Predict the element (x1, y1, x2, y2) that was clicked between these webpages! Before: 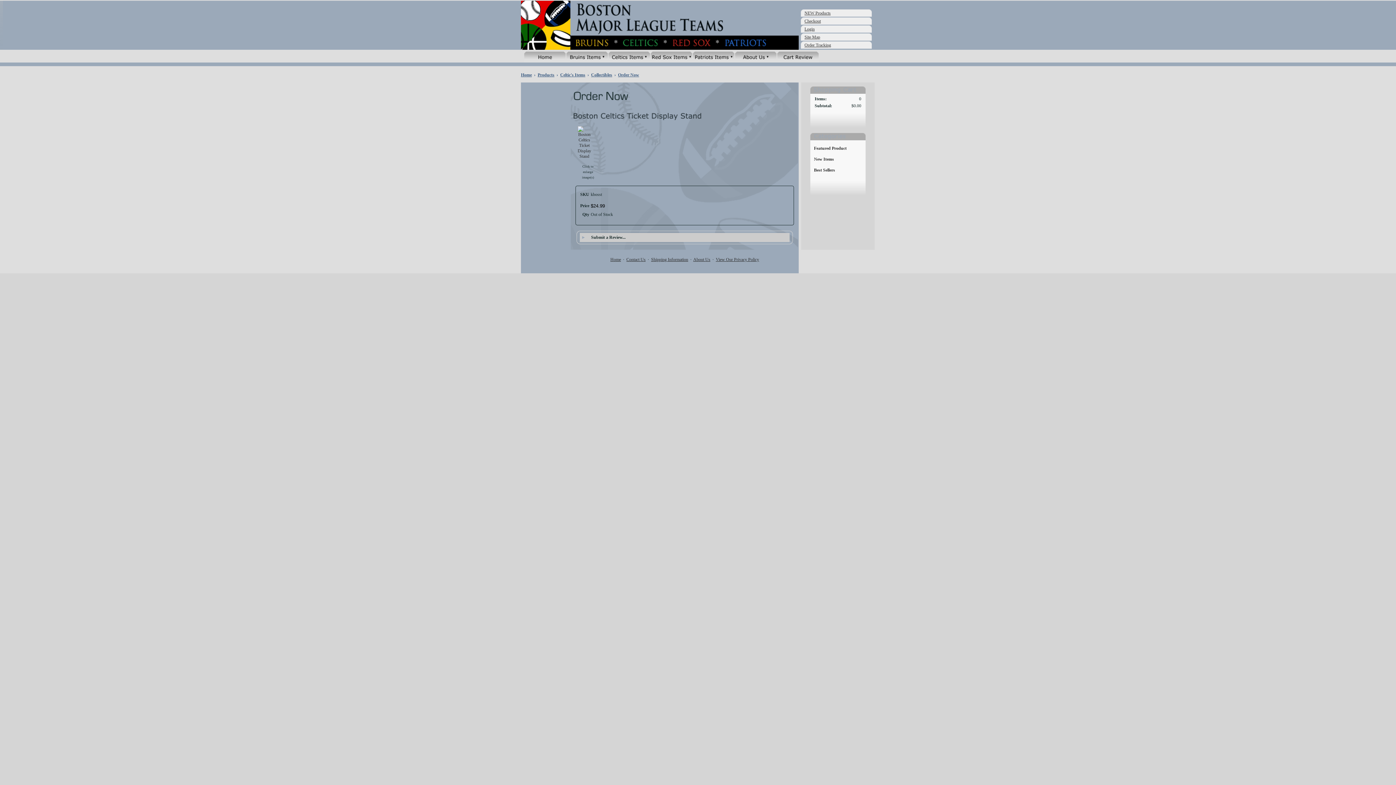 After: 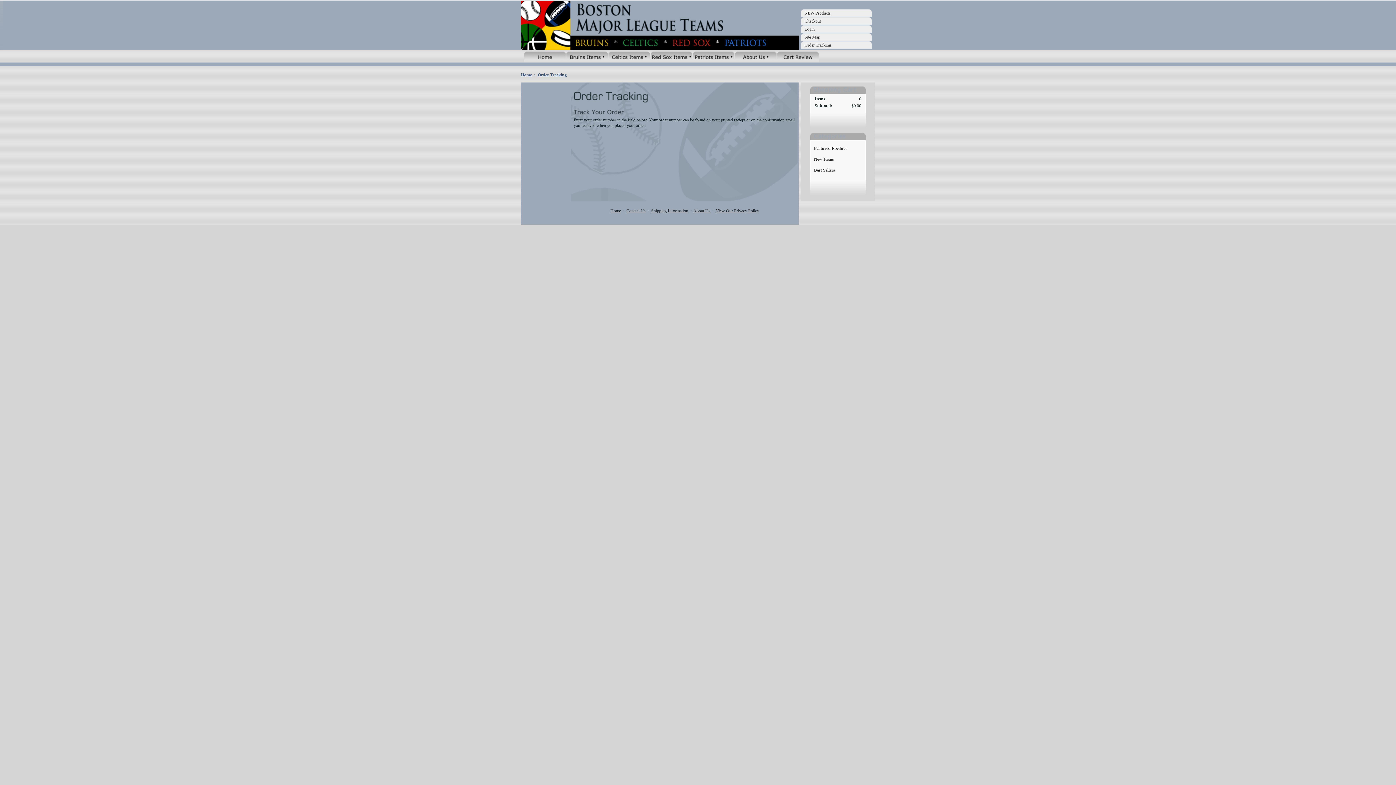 Action: bbox: (804, 42, 831, 47) label: Order Tracking